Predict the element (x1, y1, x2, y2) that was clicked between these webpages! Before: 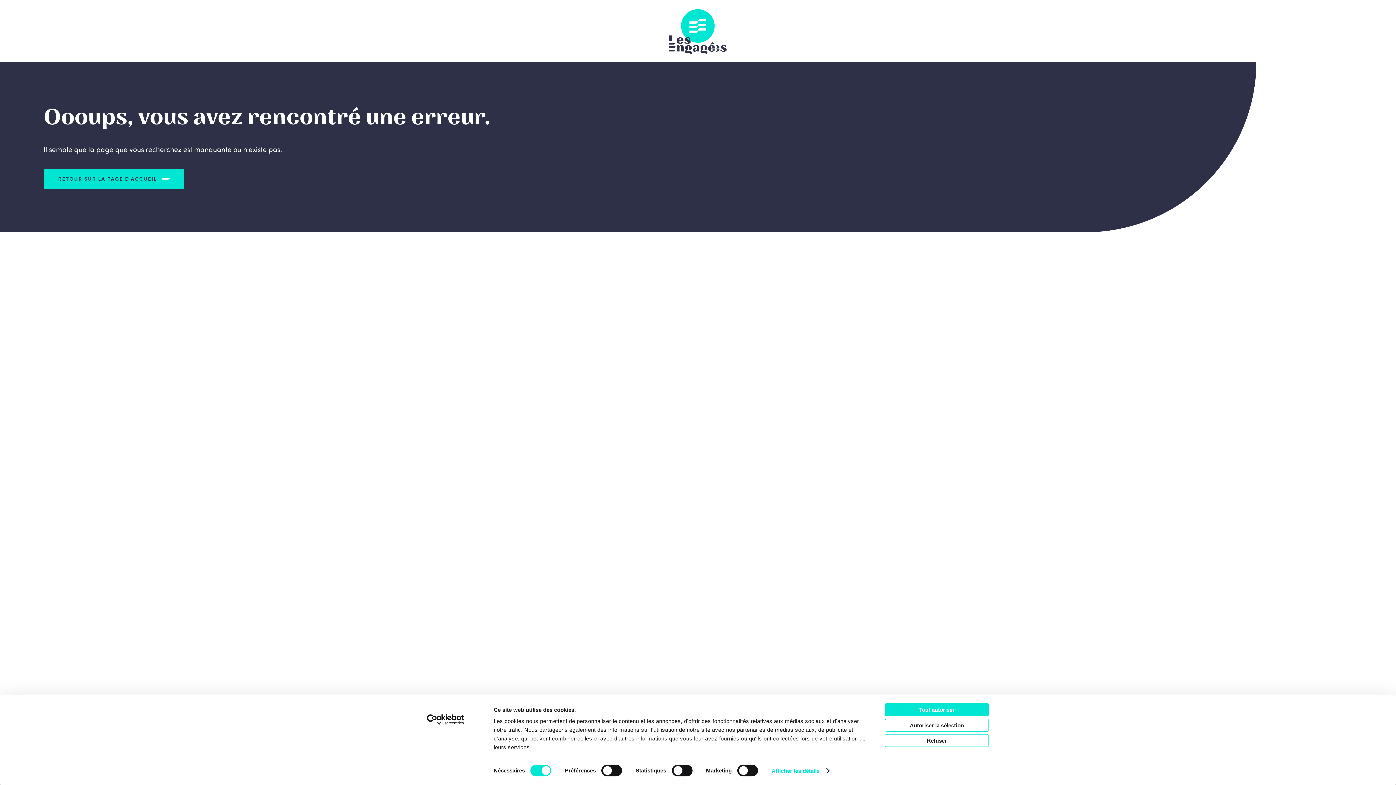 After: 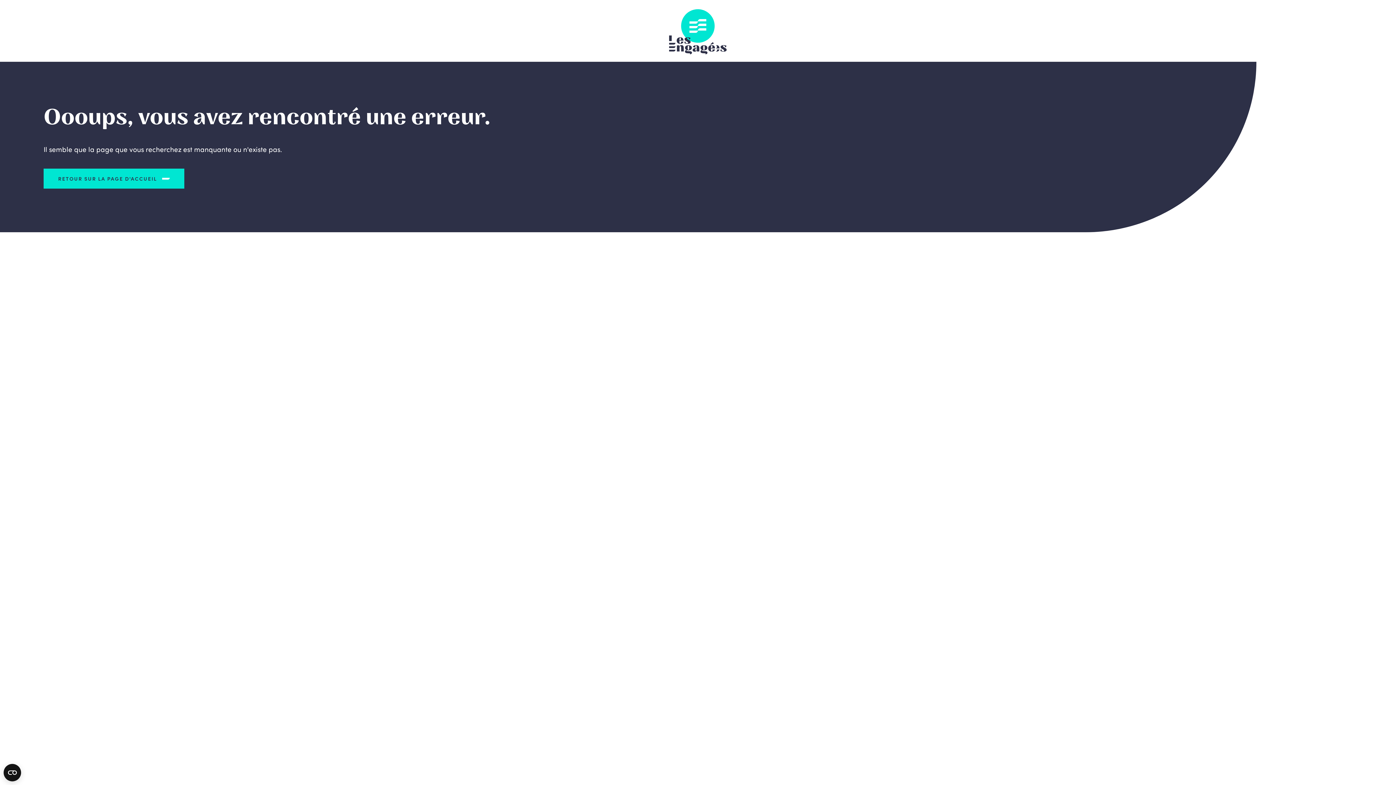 Action: bbox: (885, 734, 989, 747) label: Refuser